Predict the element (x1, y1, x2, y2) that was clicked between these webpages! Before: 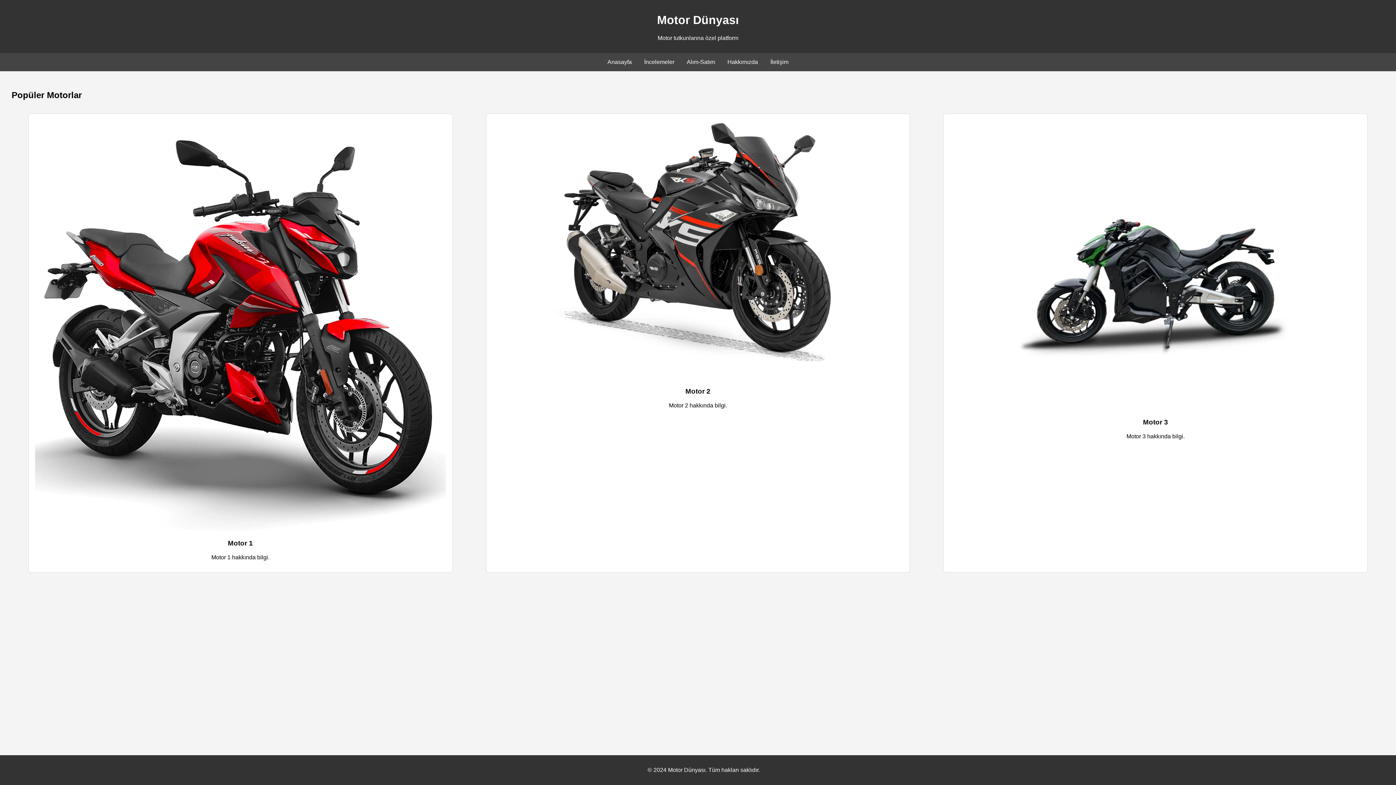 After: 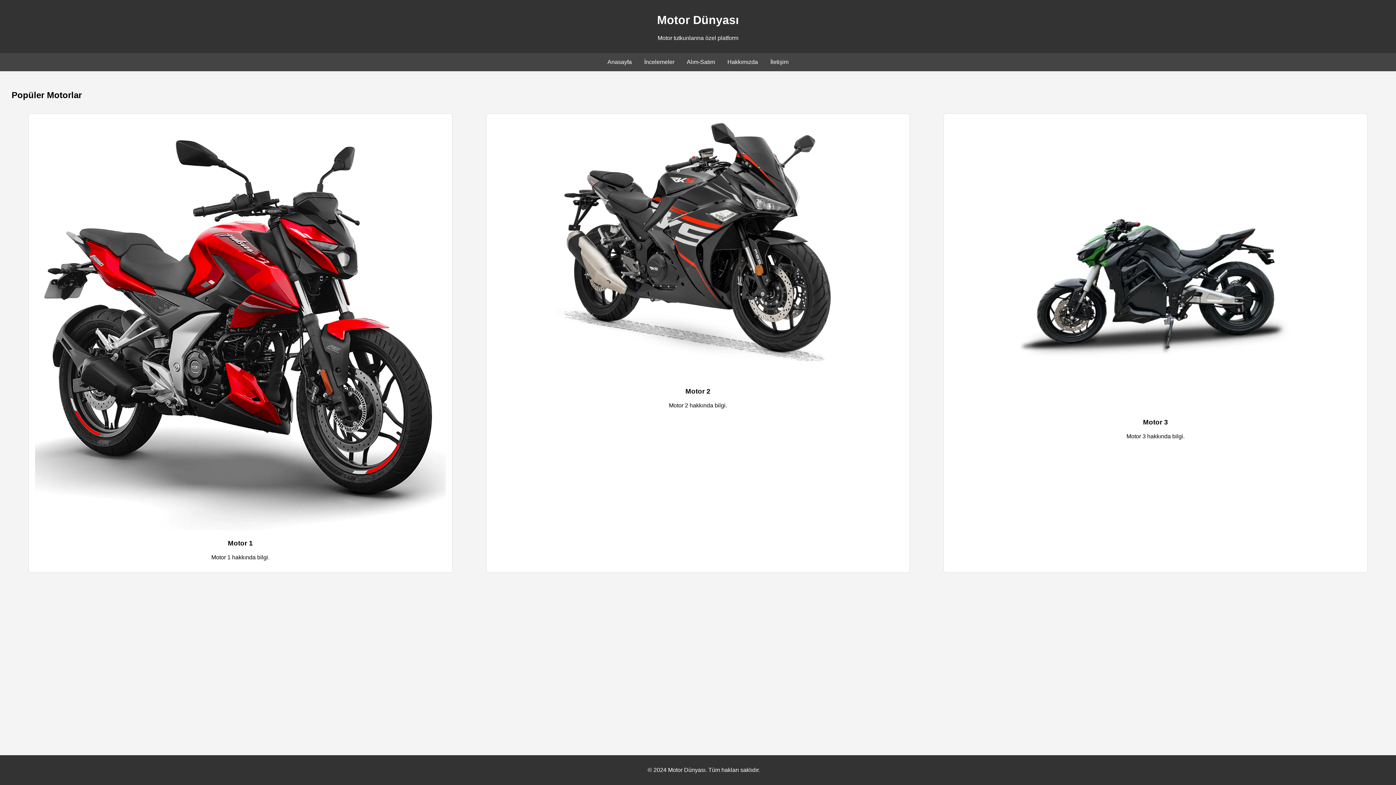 Action: label: İncelemeler bbox: (644, 58, 674, 65)